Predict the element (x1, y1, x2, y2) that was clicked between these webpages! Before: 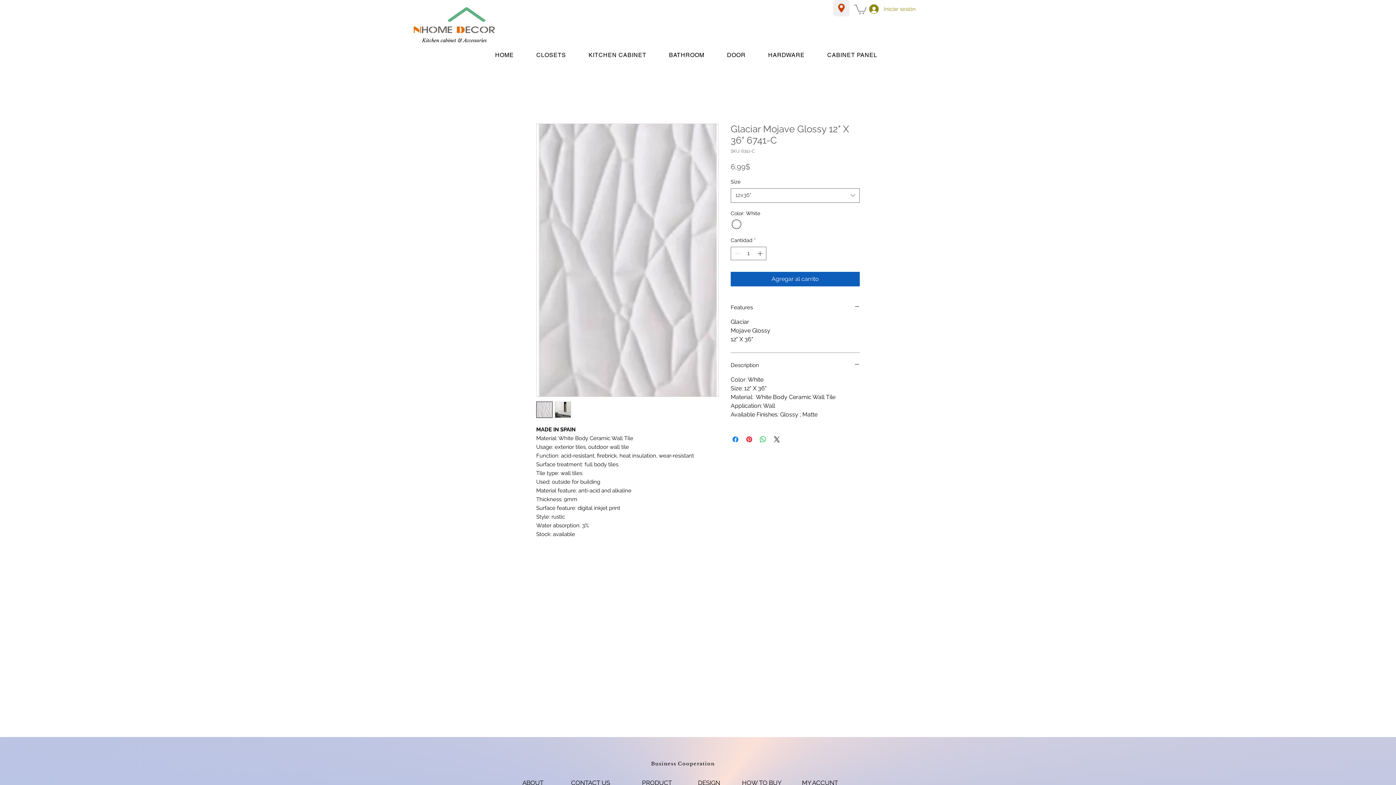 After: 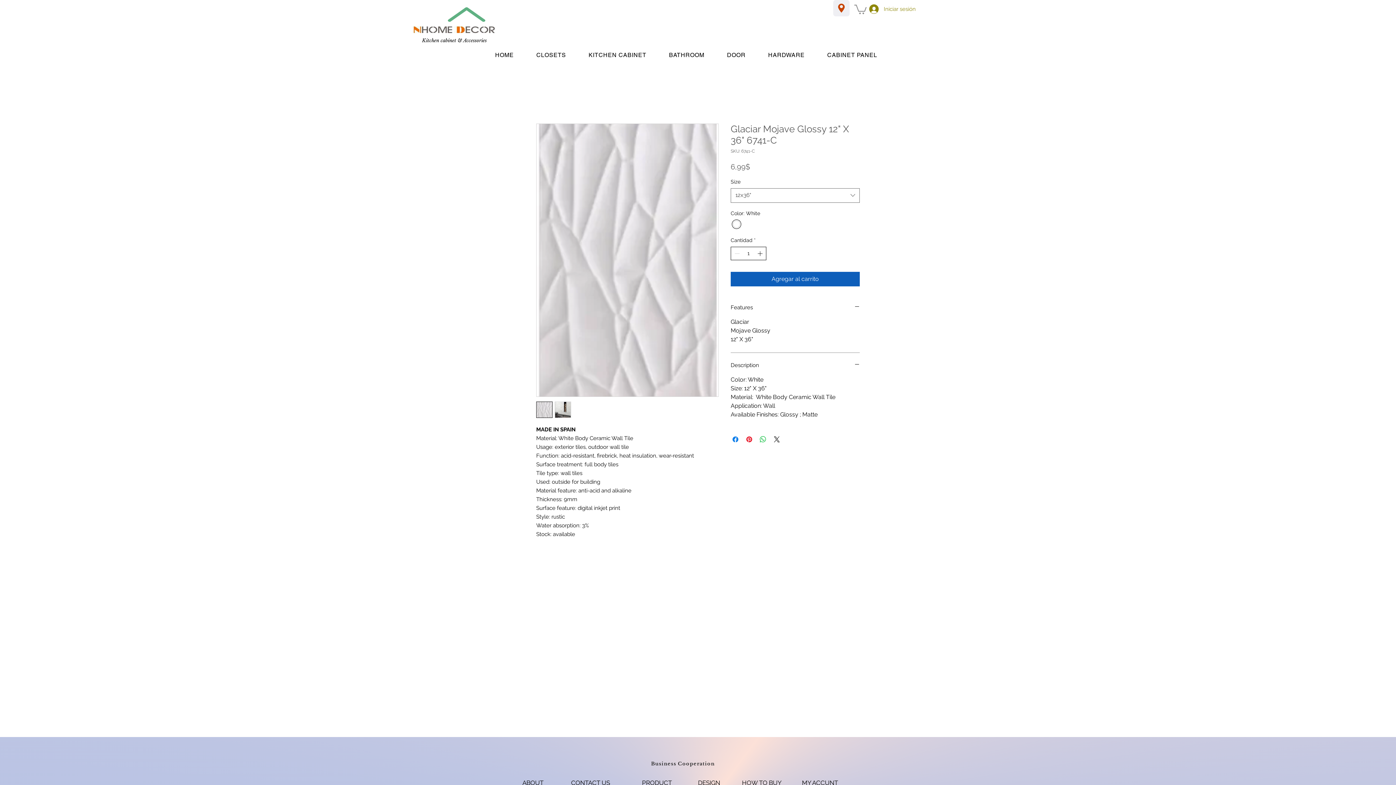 Action: bbox: (756, 247, 765, 259)